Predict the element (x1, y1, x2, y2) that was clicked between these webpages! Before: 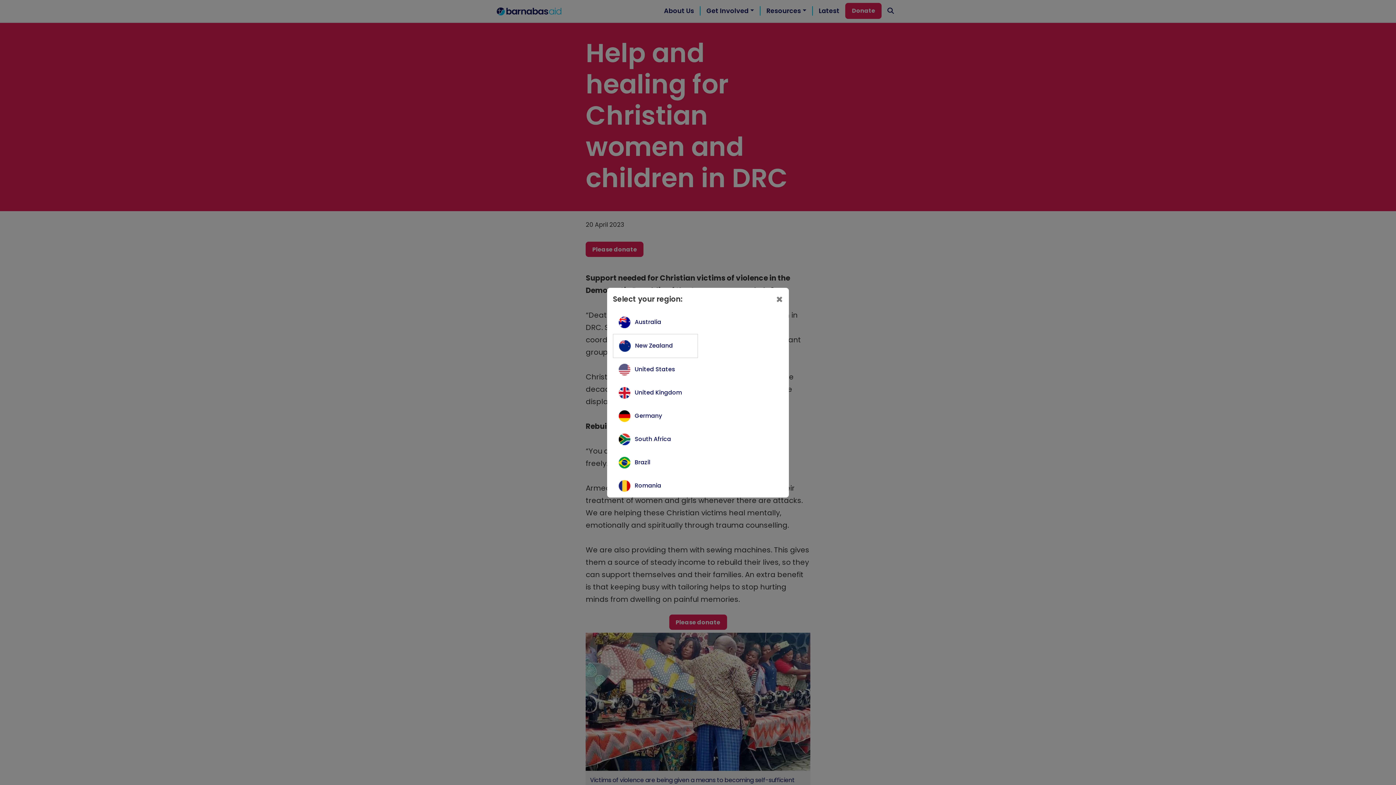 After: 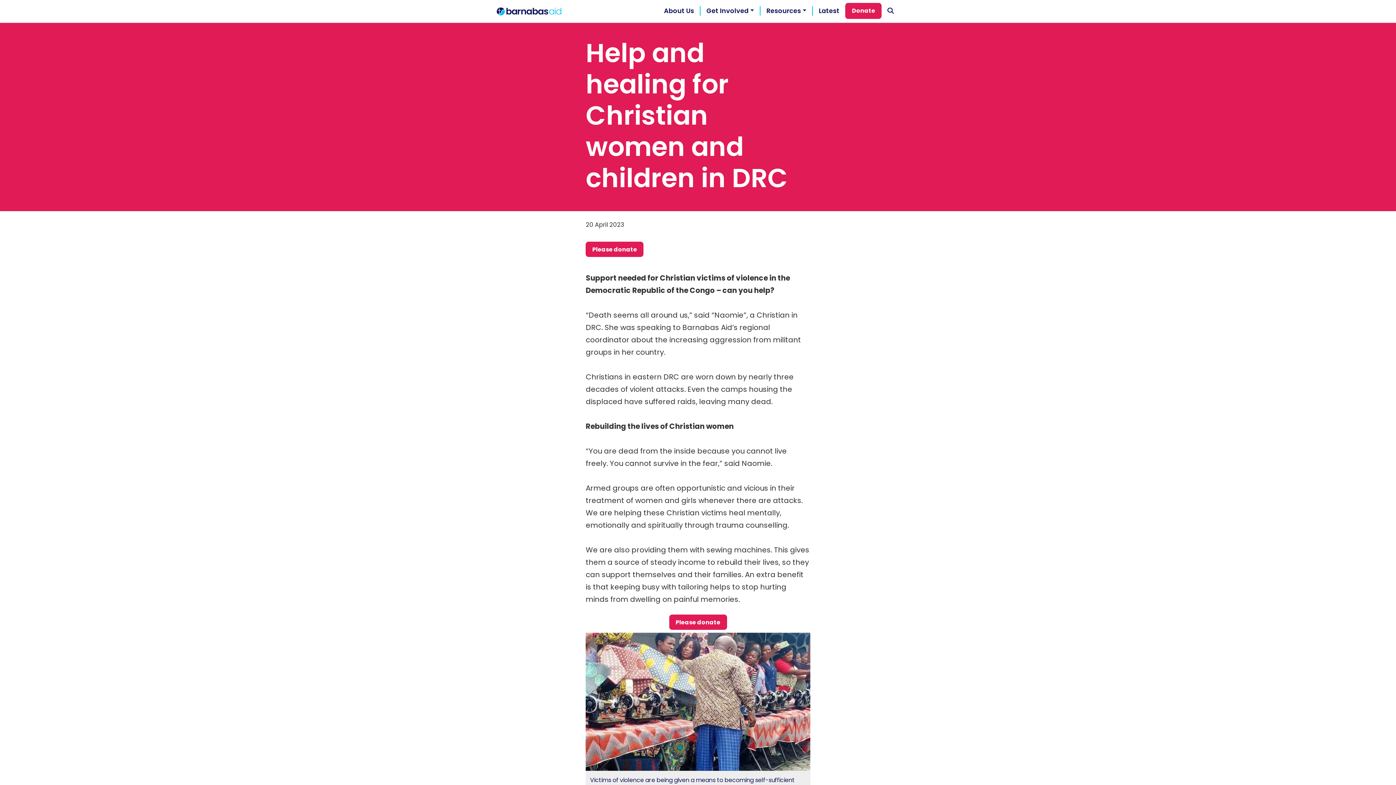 Action: label: Close bbox: (770, 287, 789, 310)